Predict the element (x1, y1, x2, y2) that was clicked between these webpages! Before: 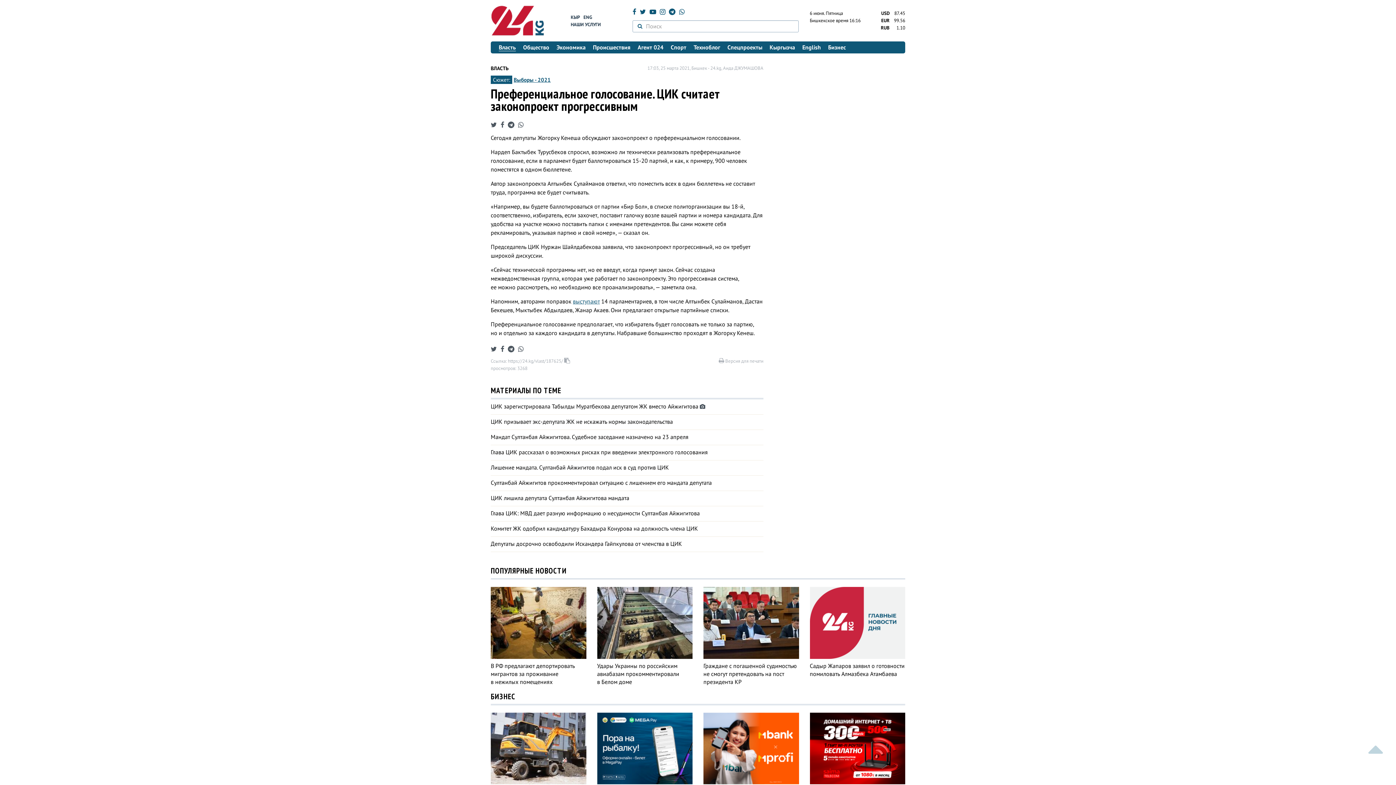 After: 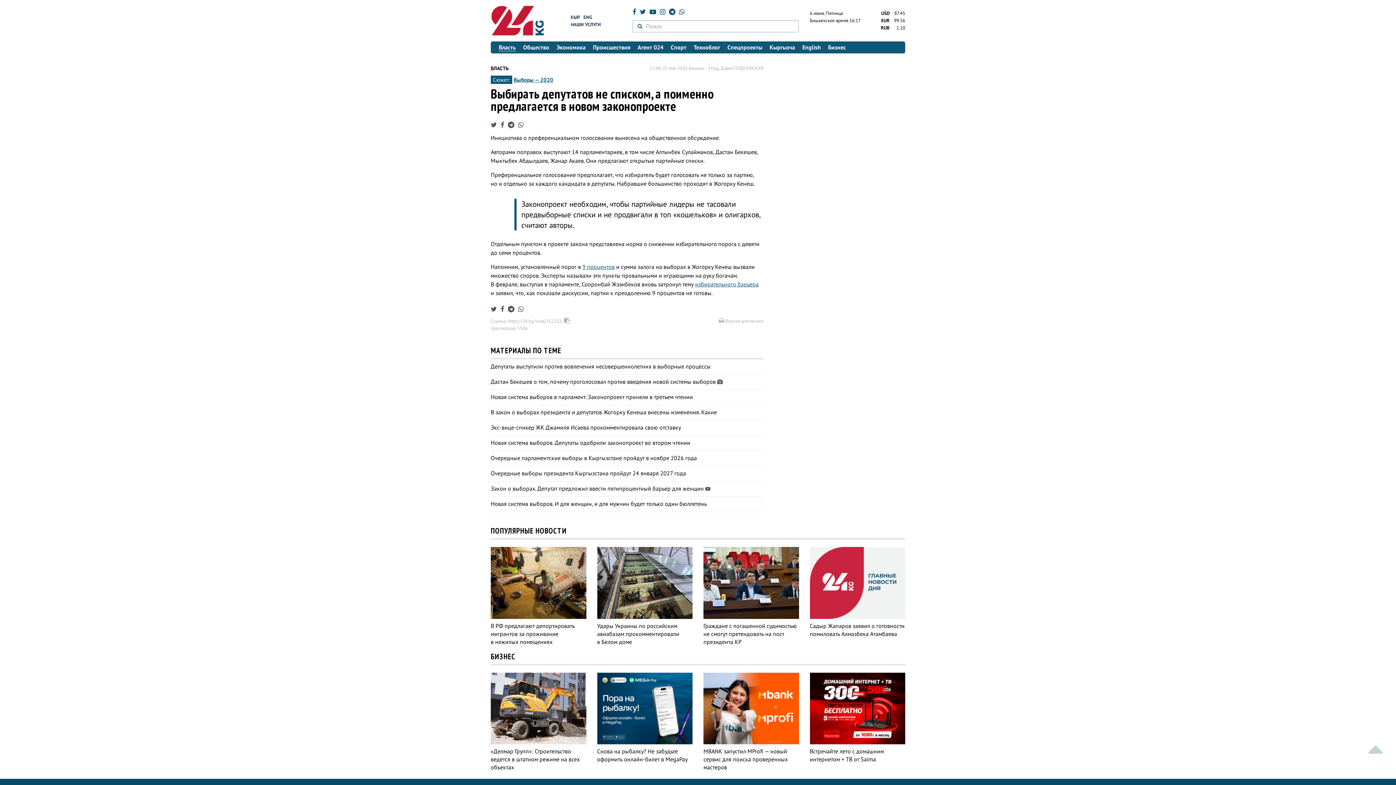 Action: bbox: (573, 297, 600, 305) label: выступают